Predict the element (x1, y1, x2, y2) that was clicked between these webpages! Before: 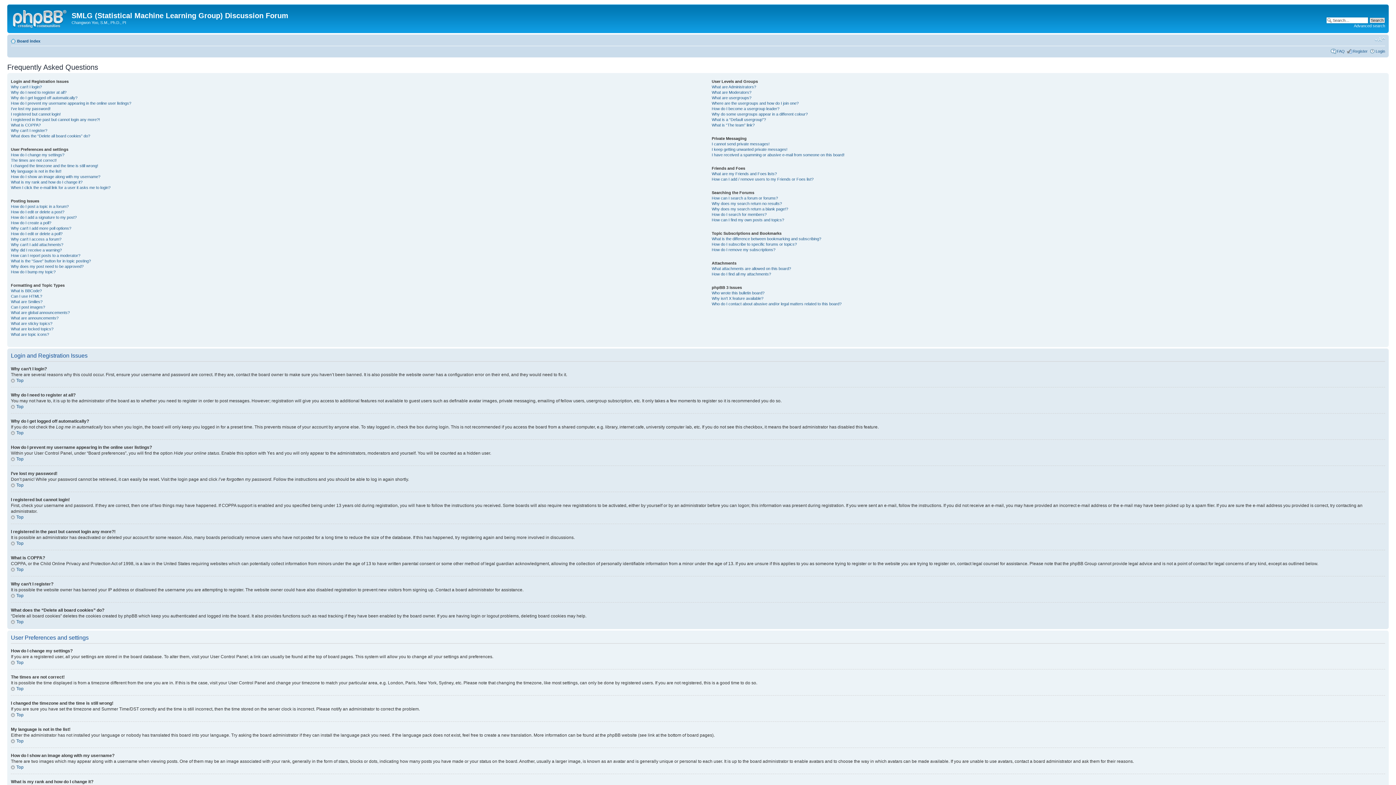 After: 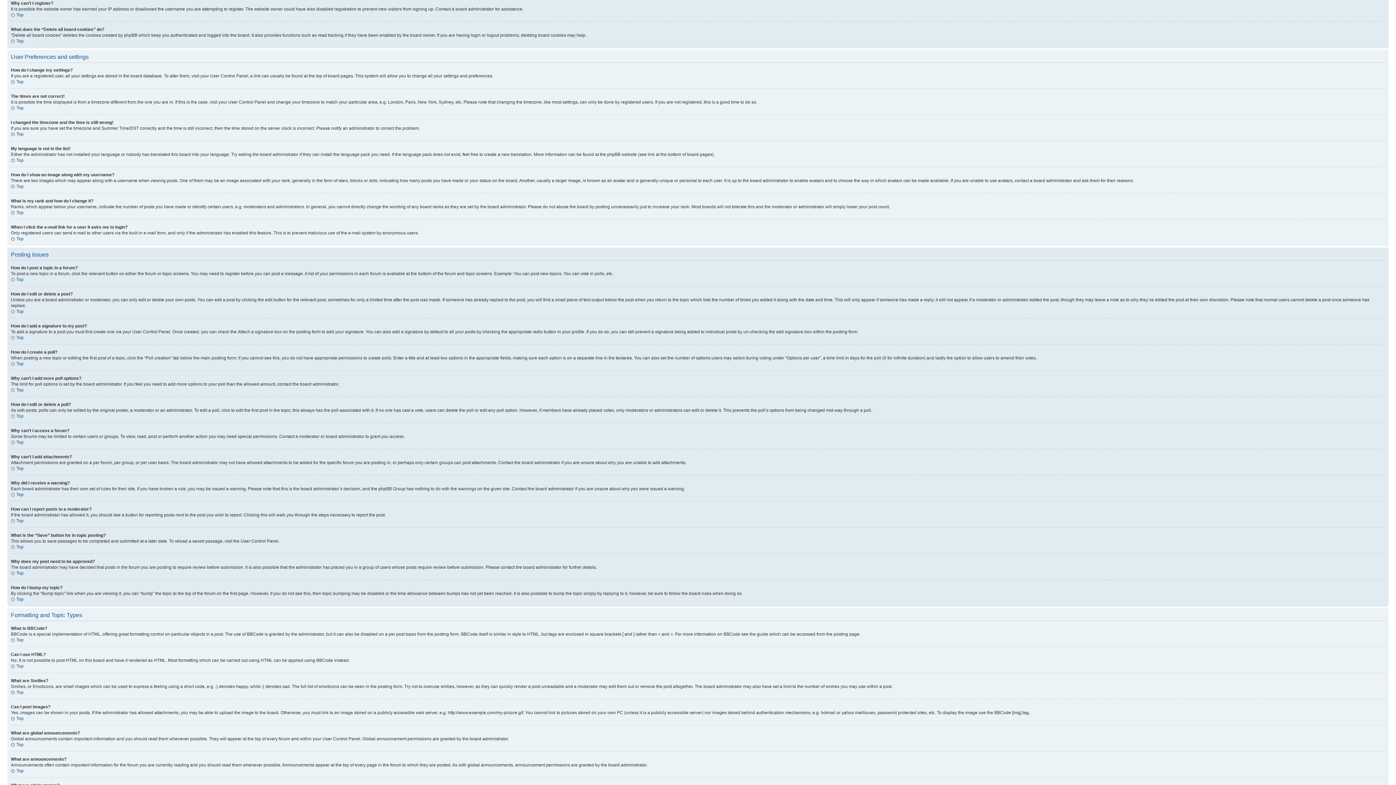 Action: label: Why can’t I register? bbox: (10, 128, 47, 132)